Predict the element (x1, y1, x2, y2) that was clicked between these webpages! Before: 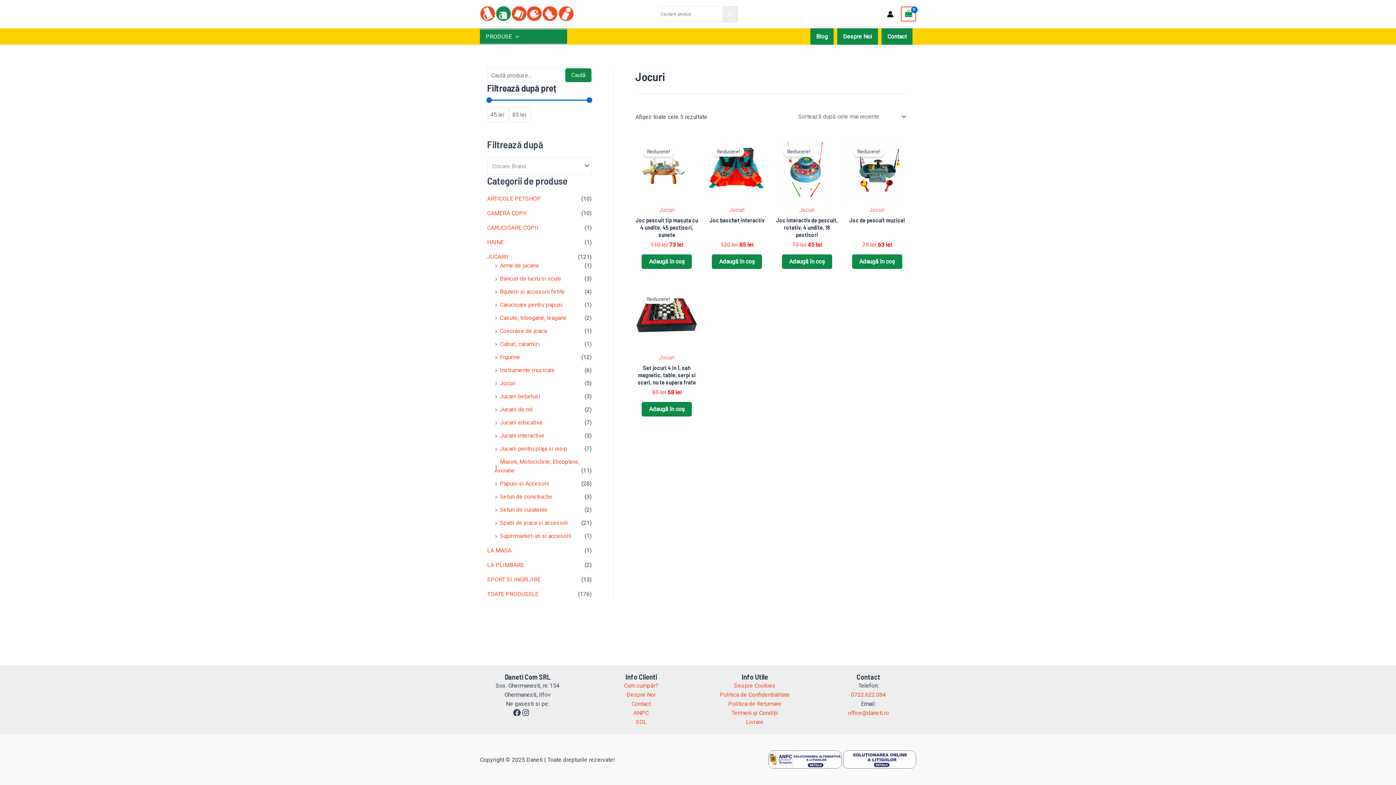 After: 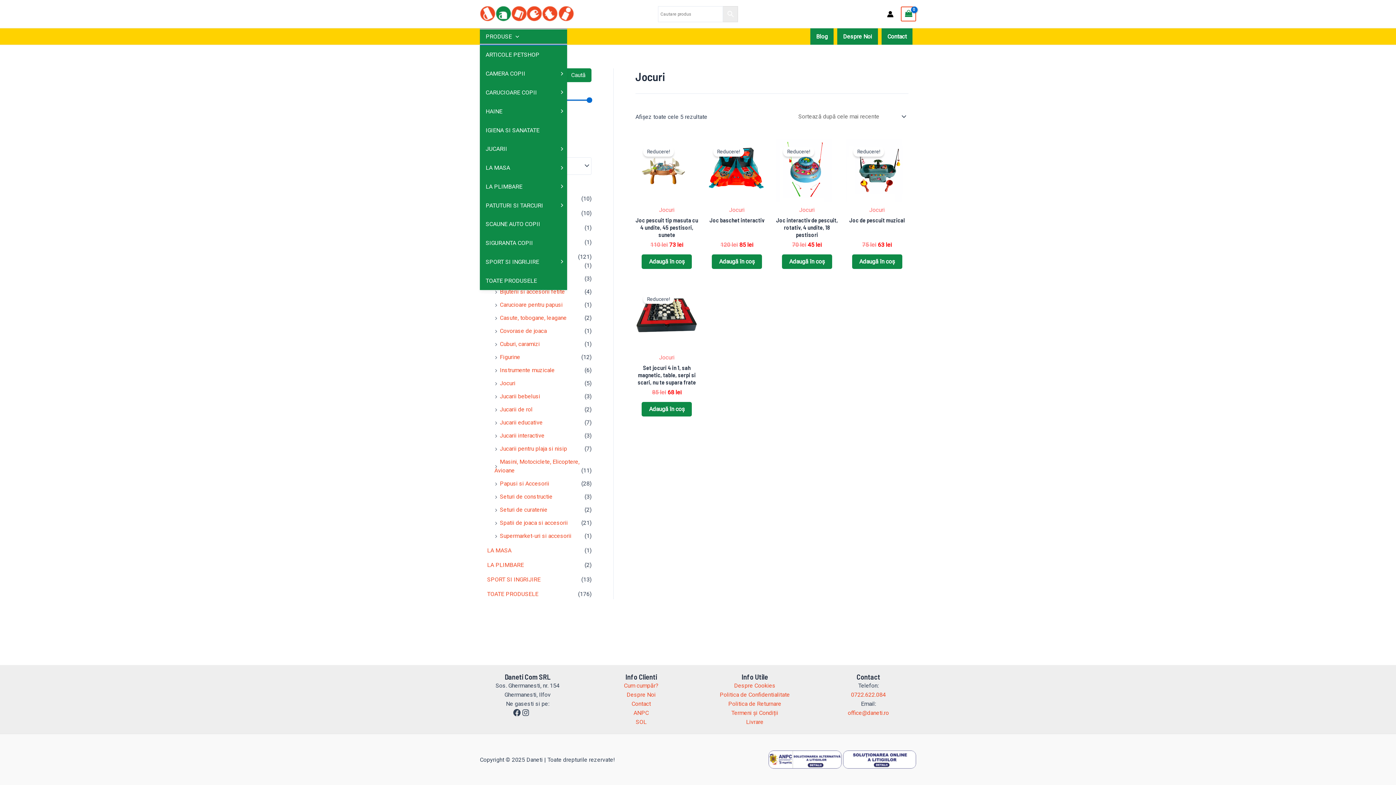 Action: bbox: (480, 28, 567, 44) label: PRODUSE